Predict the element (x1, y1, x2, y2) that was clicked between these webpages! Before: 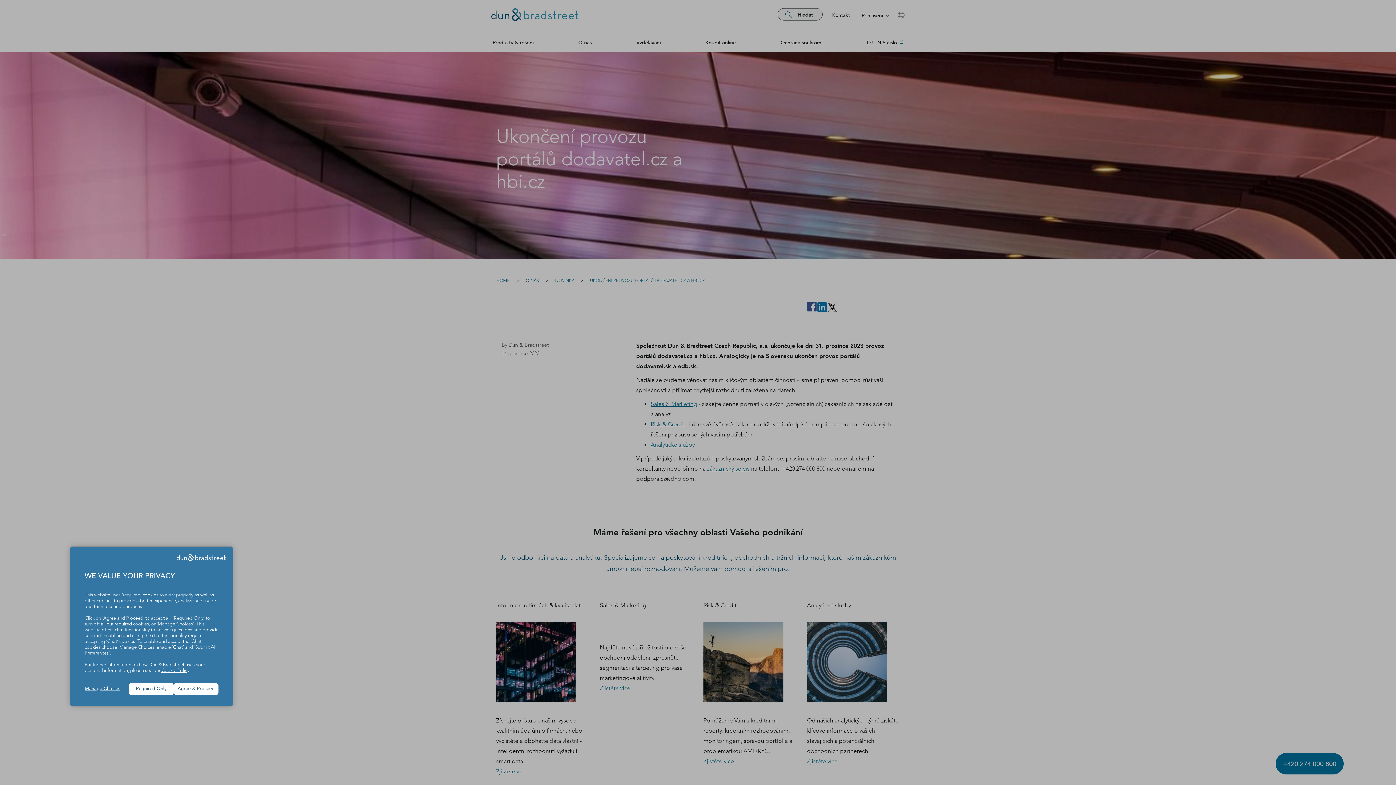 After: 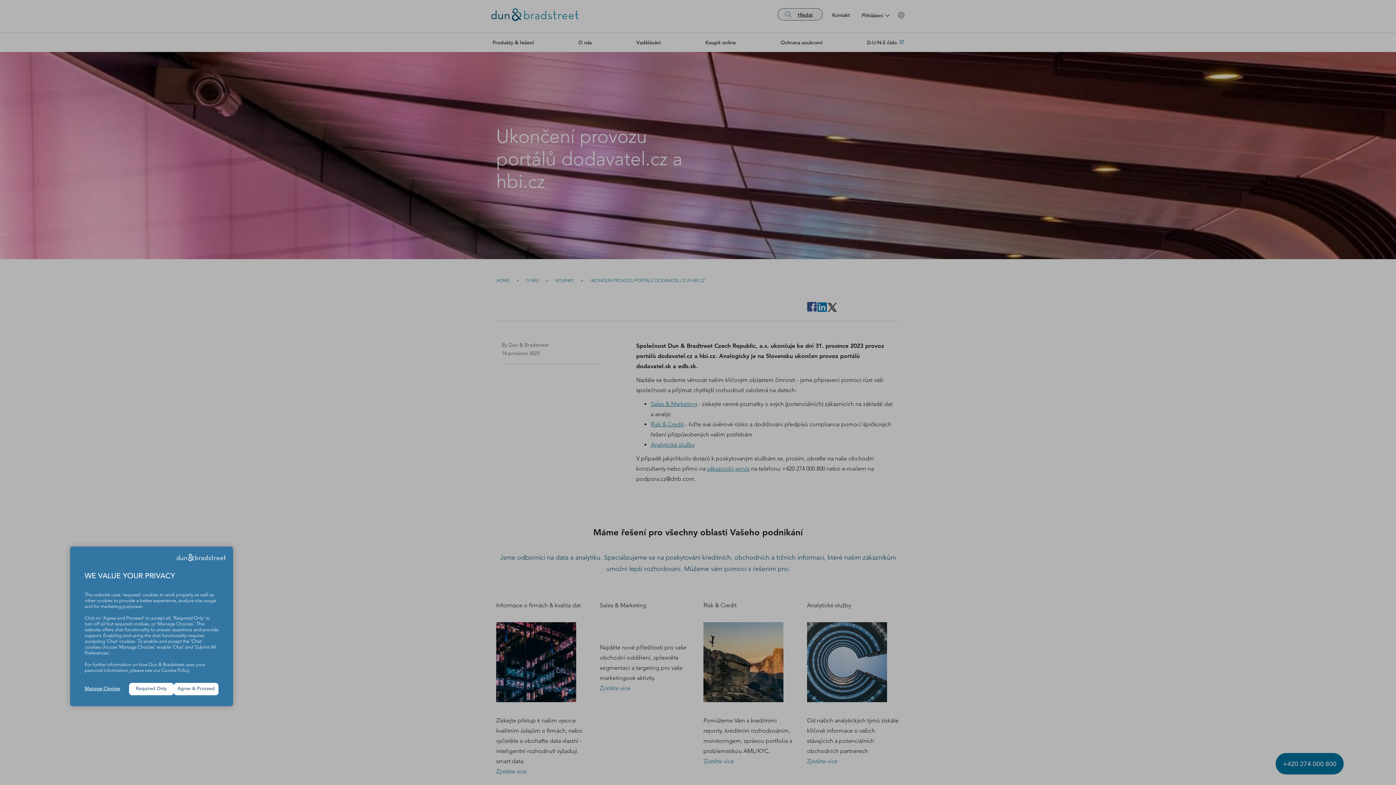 Action: label: Cookie Policy bbox: (161, 668, 189, 673)